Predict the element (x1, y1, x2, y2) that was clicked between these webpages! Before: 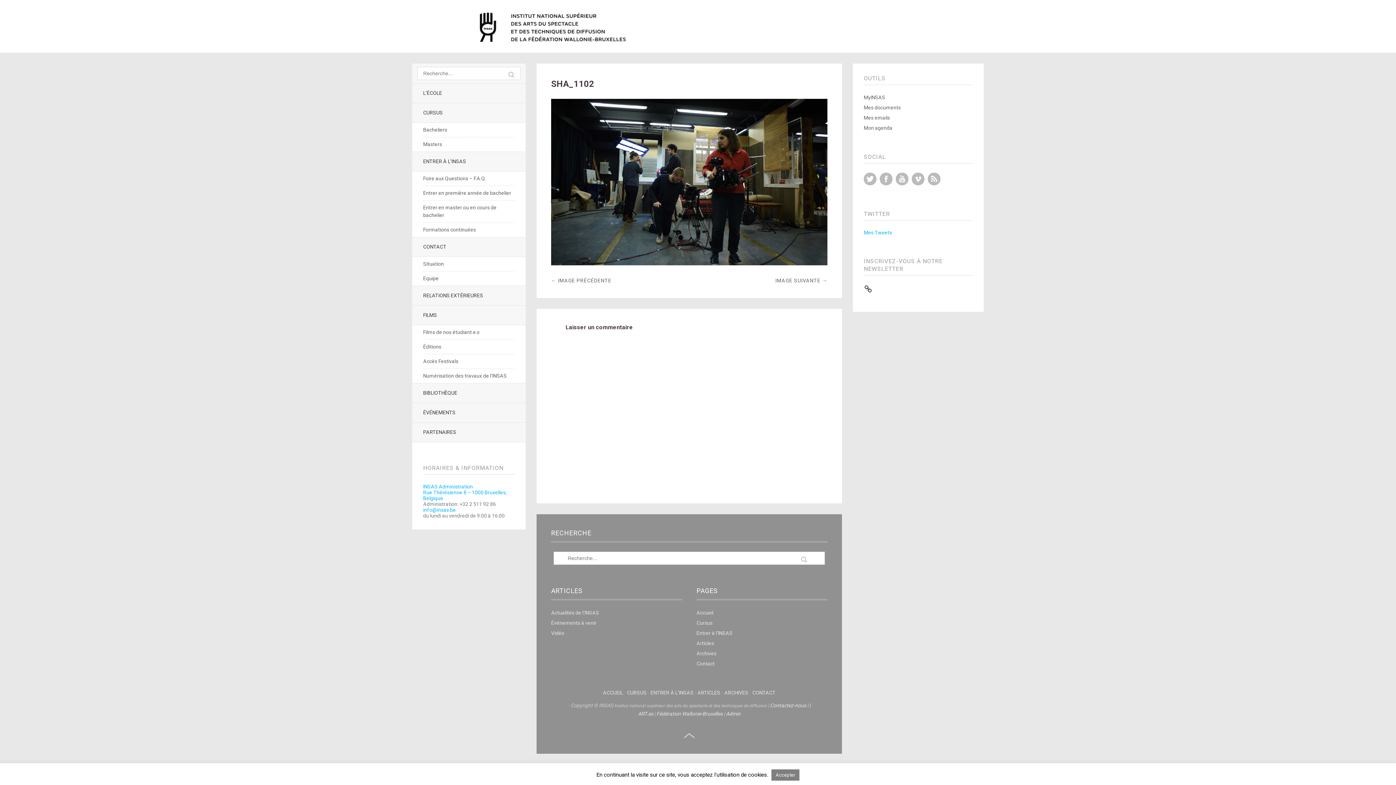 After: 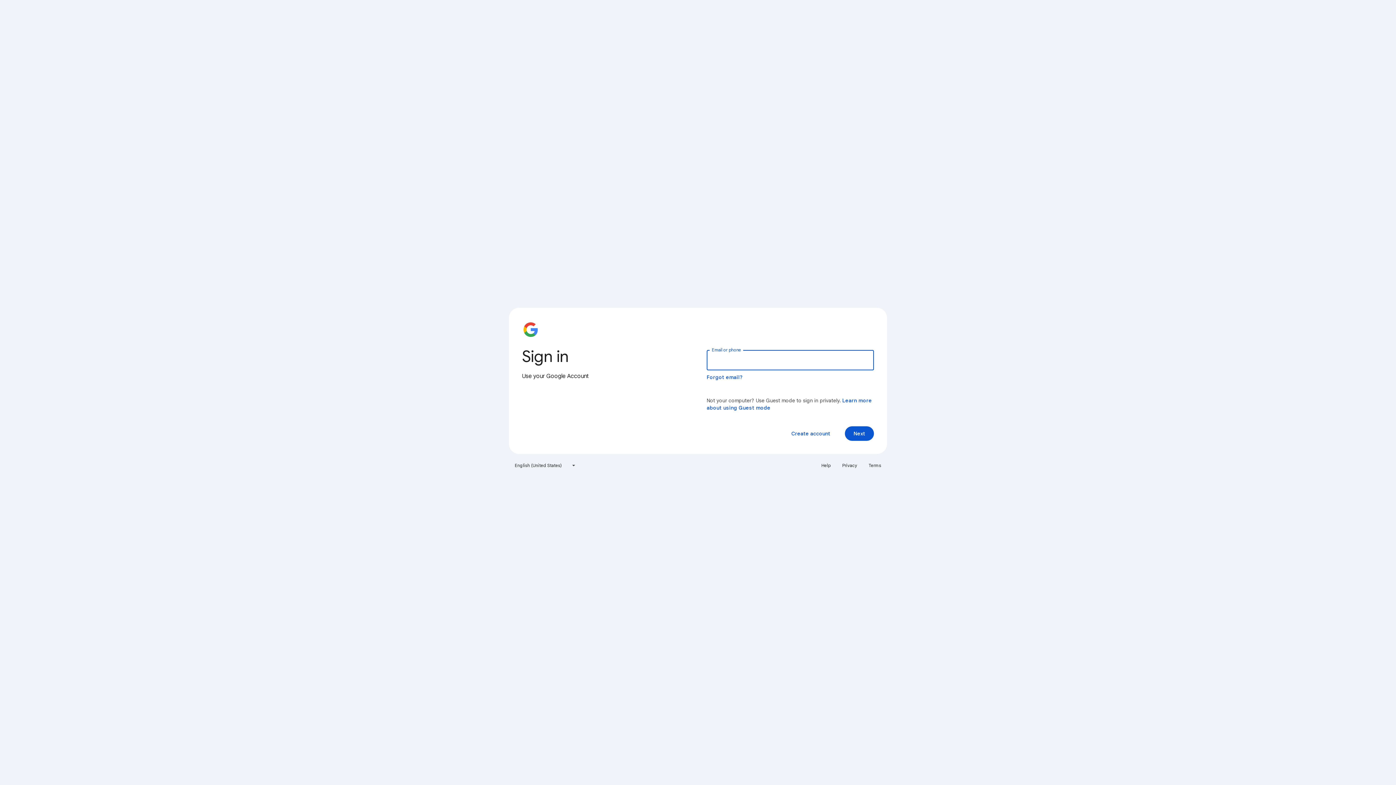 Action: bbox: (864, 94, 885, 100) label: MyINSAS